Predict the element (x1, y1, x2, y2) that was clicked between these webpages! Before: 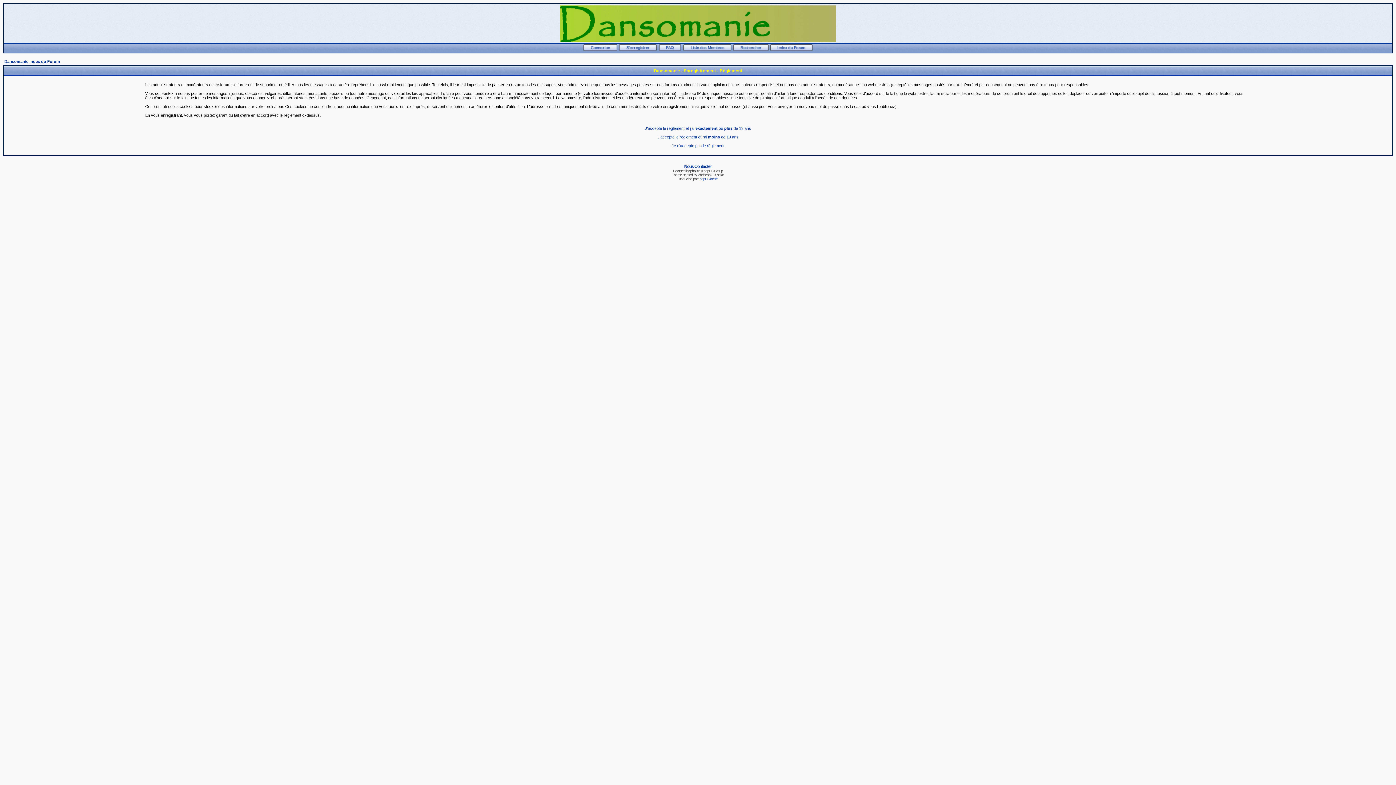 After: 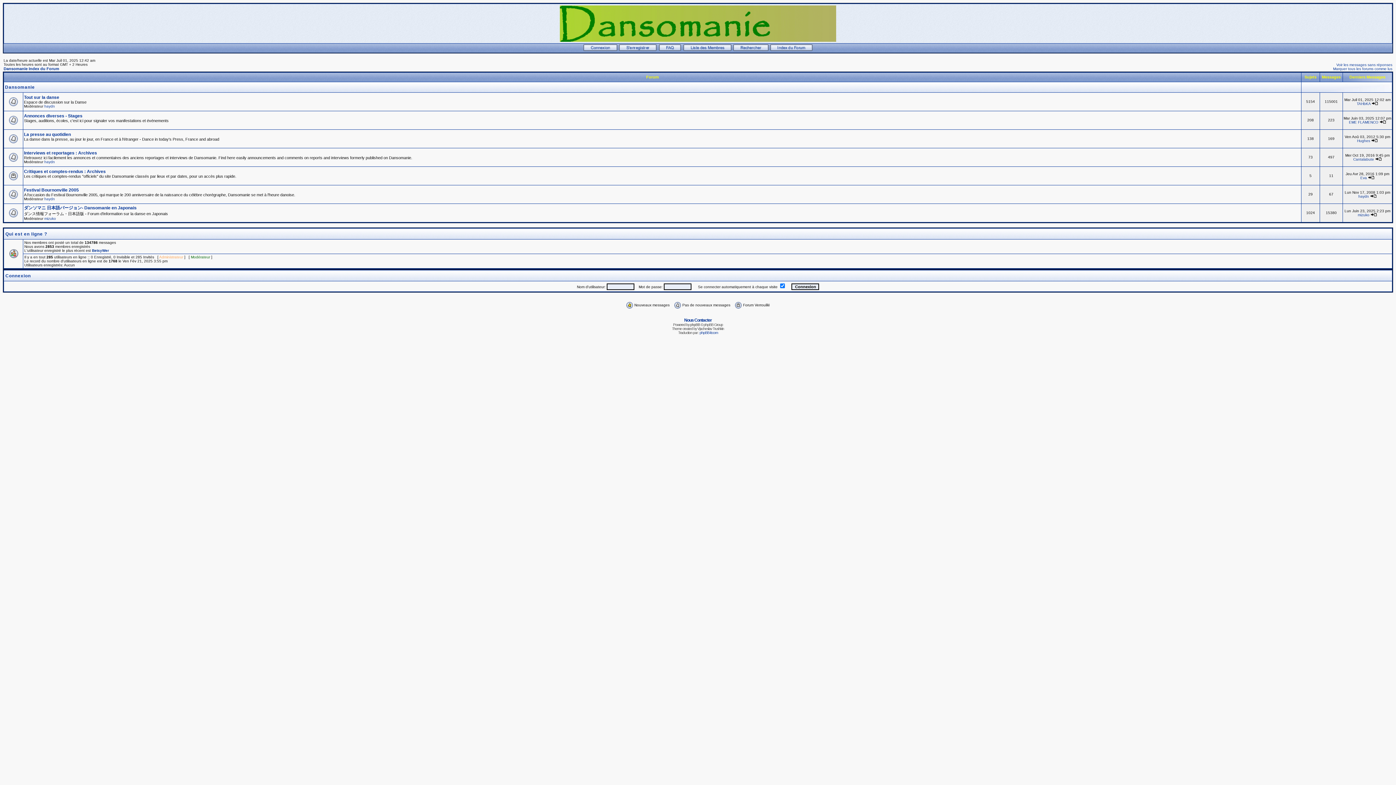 Action: bbox: (671, 143, 724, 148) label: Je n'accepte pas le règlement